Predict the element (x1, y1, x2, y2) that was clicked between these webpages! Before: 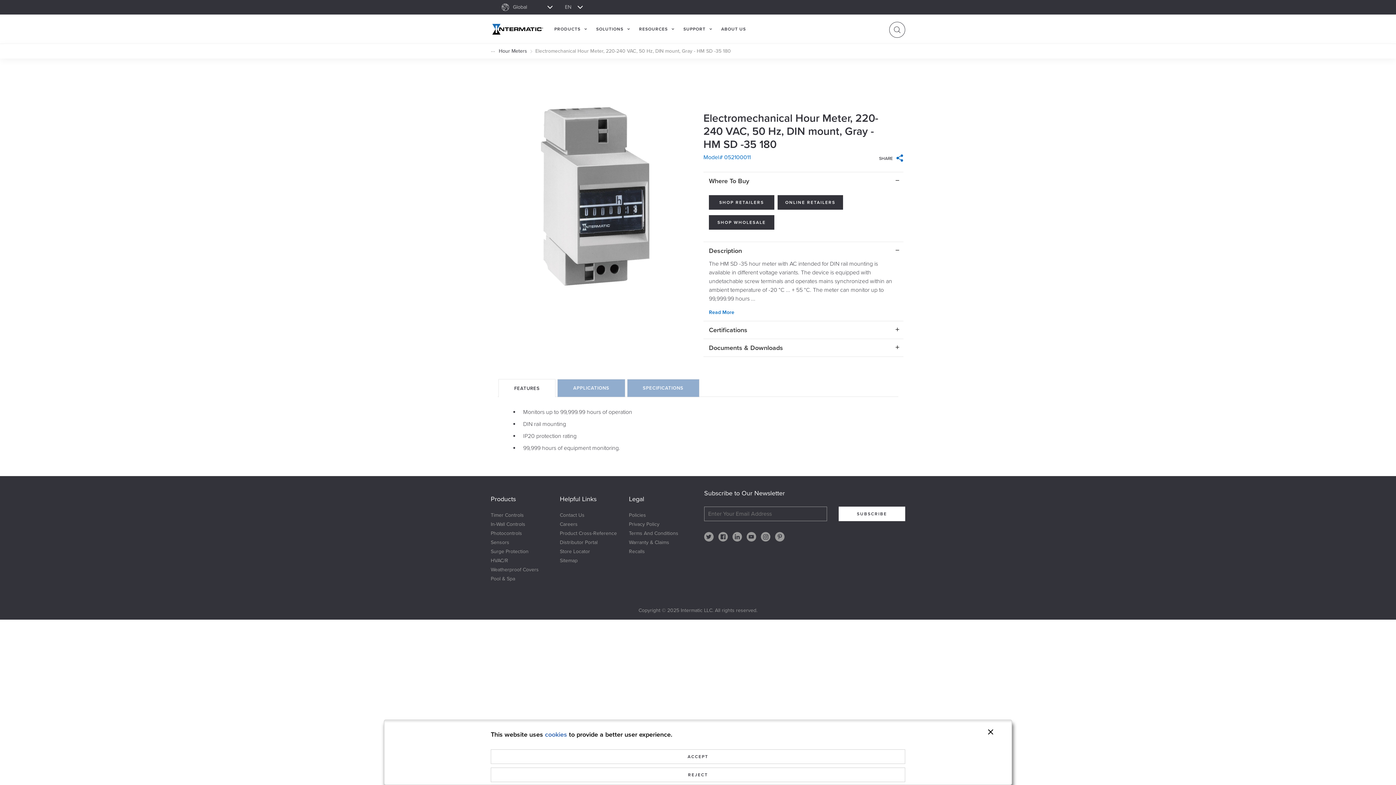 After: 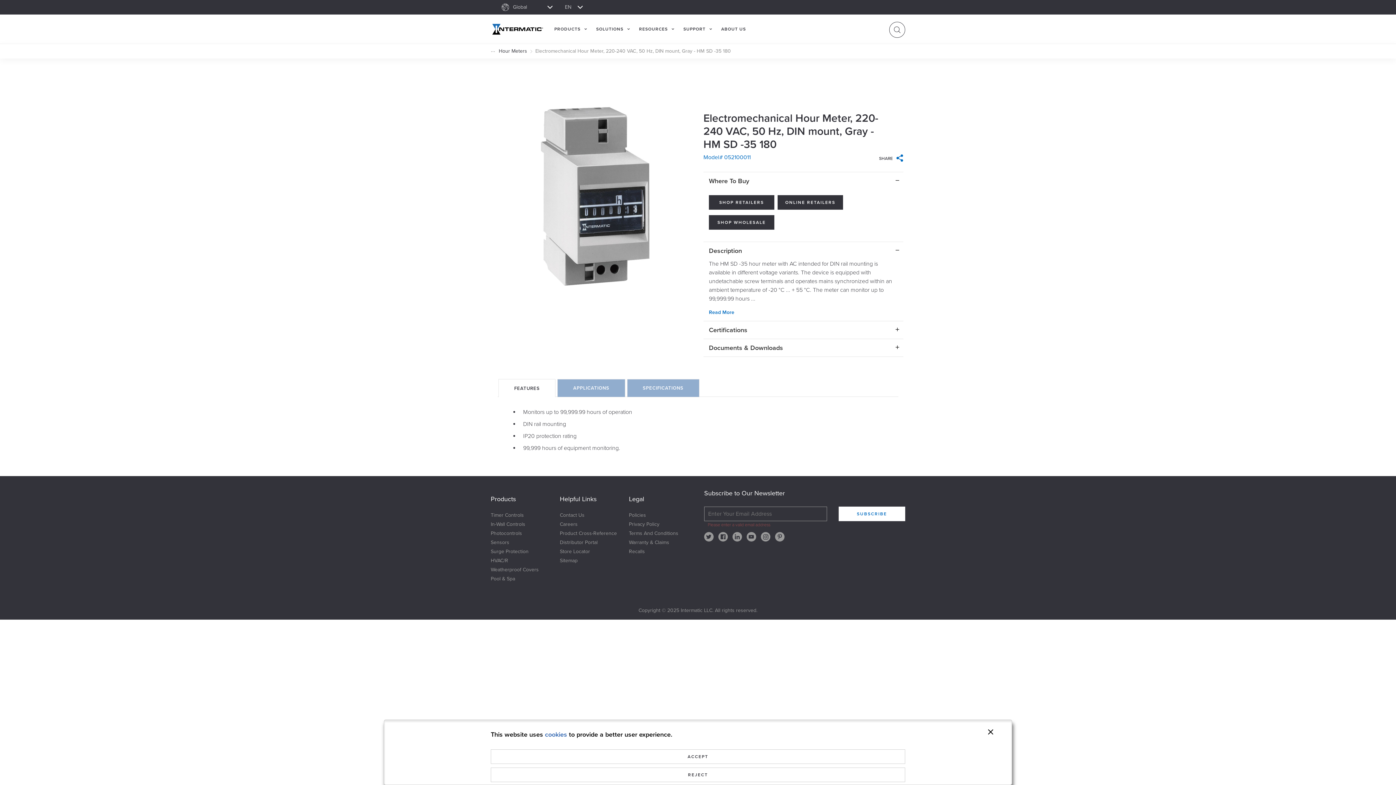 Action: bbox: (838, 506, 905, 521) label: SUBSCRIBE